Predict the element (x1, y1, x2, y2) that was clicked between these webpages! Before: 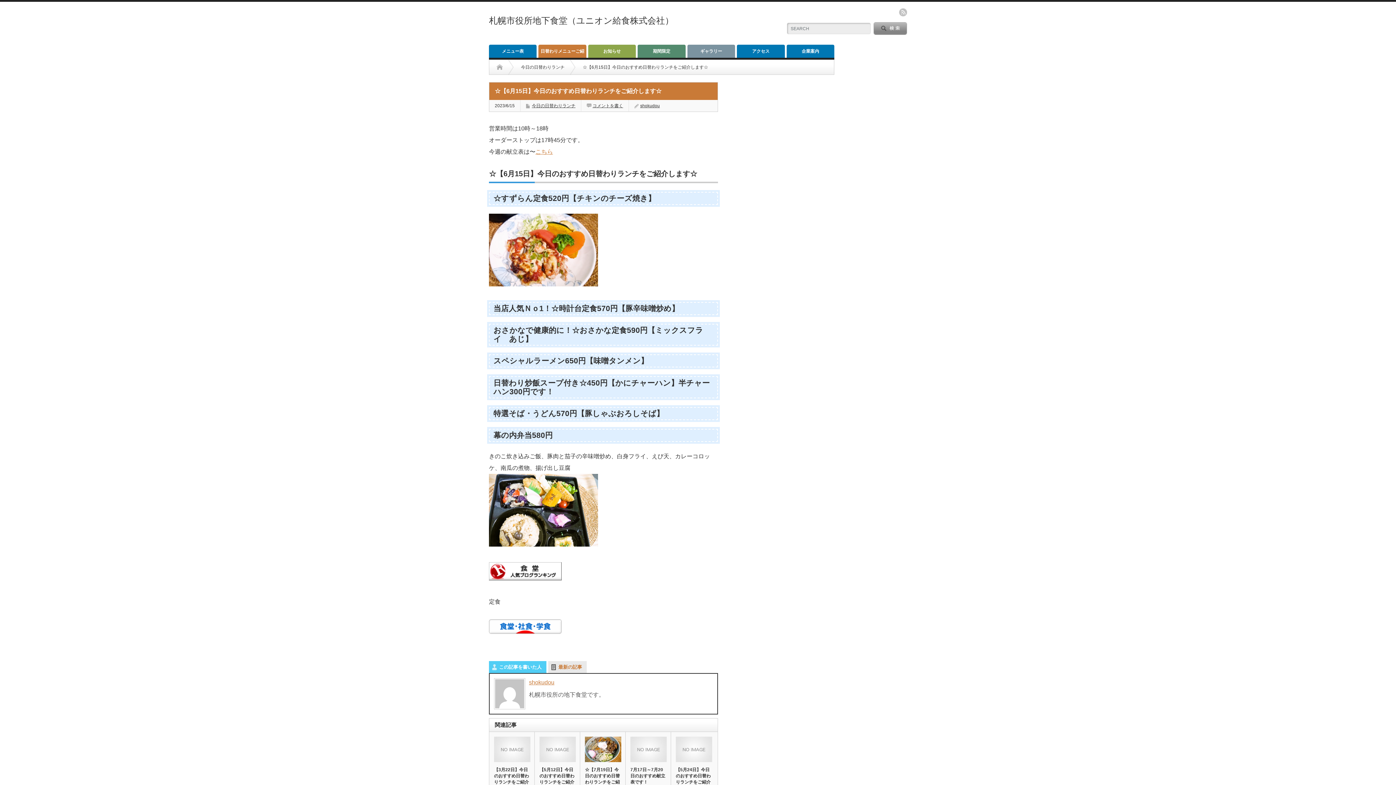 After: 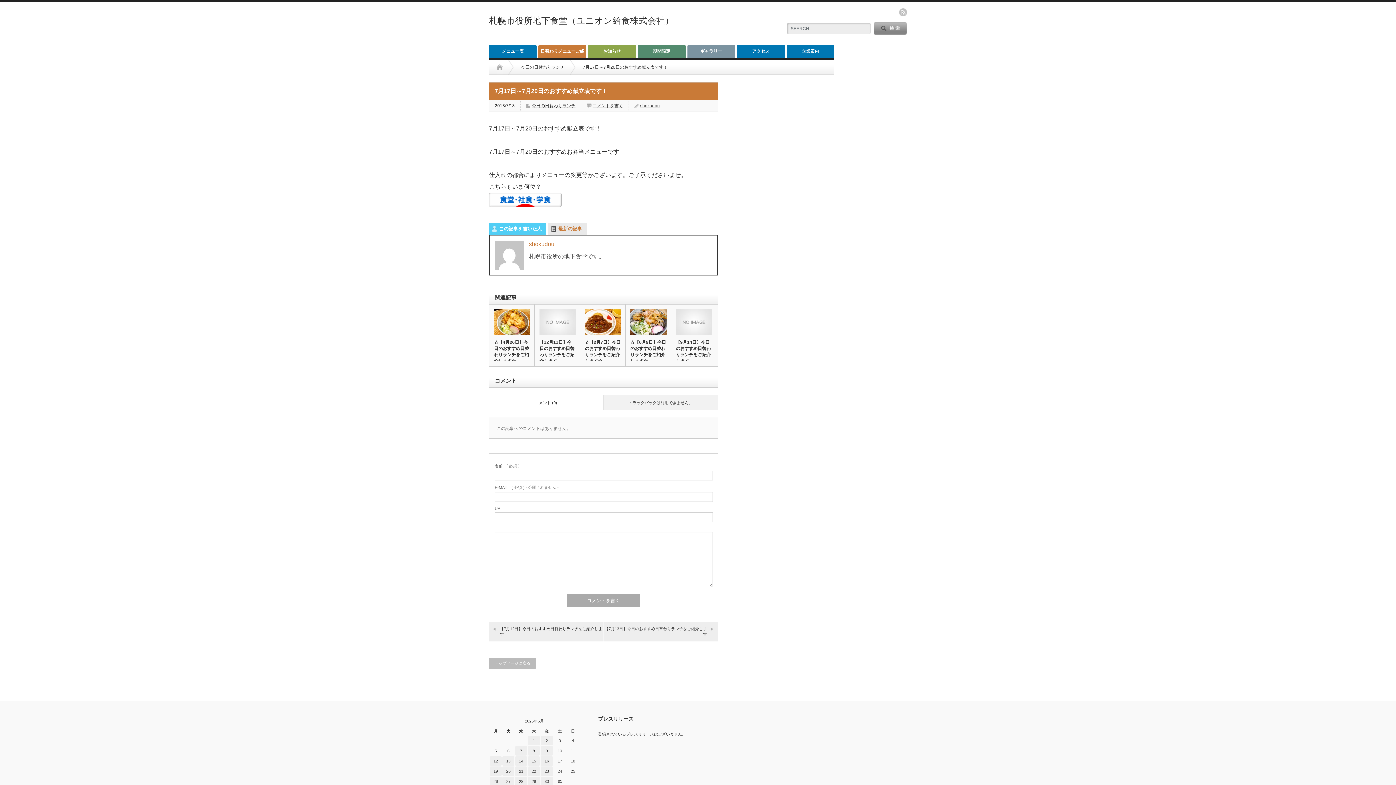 Action: label: 7月17日～7月20日のおすすめ献立表です！ bbox: (630, 767, 666, 785)